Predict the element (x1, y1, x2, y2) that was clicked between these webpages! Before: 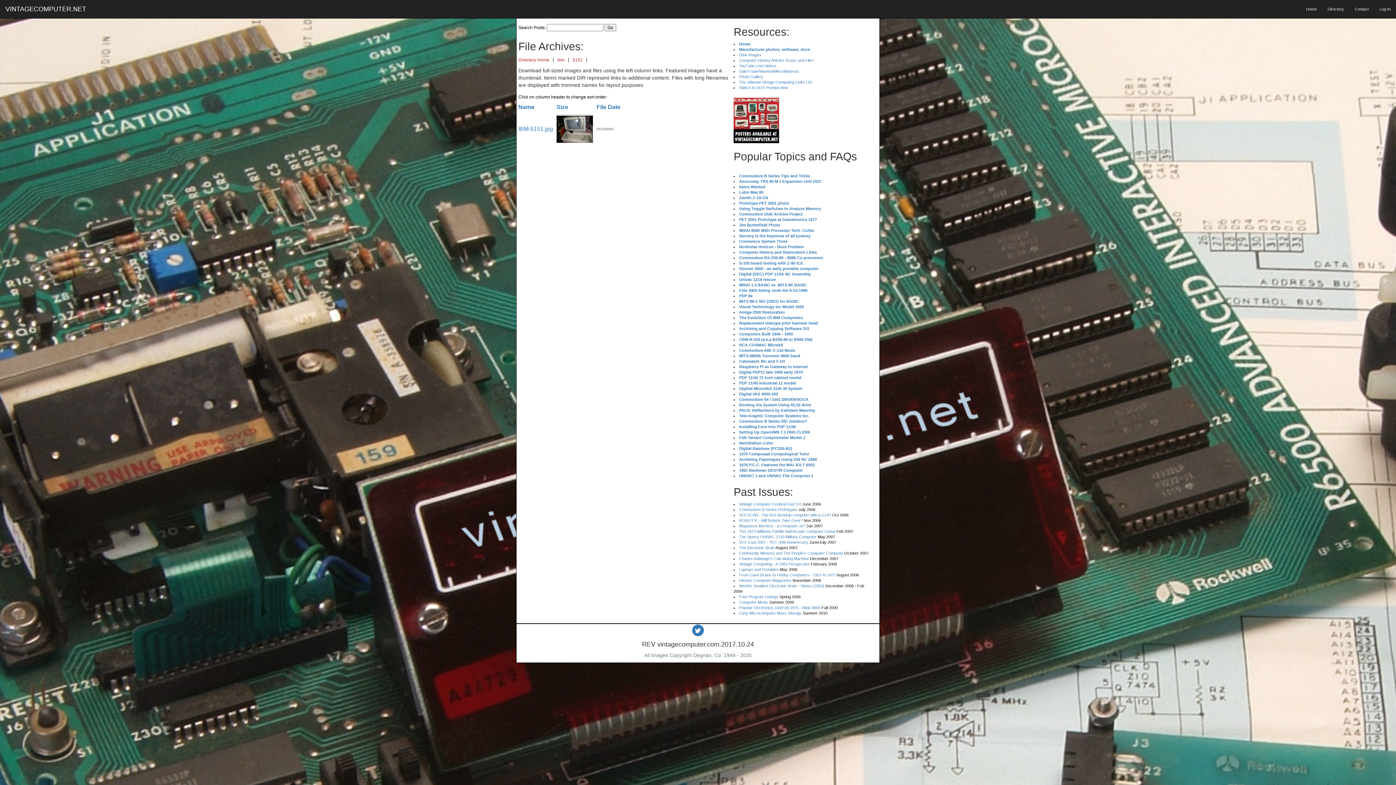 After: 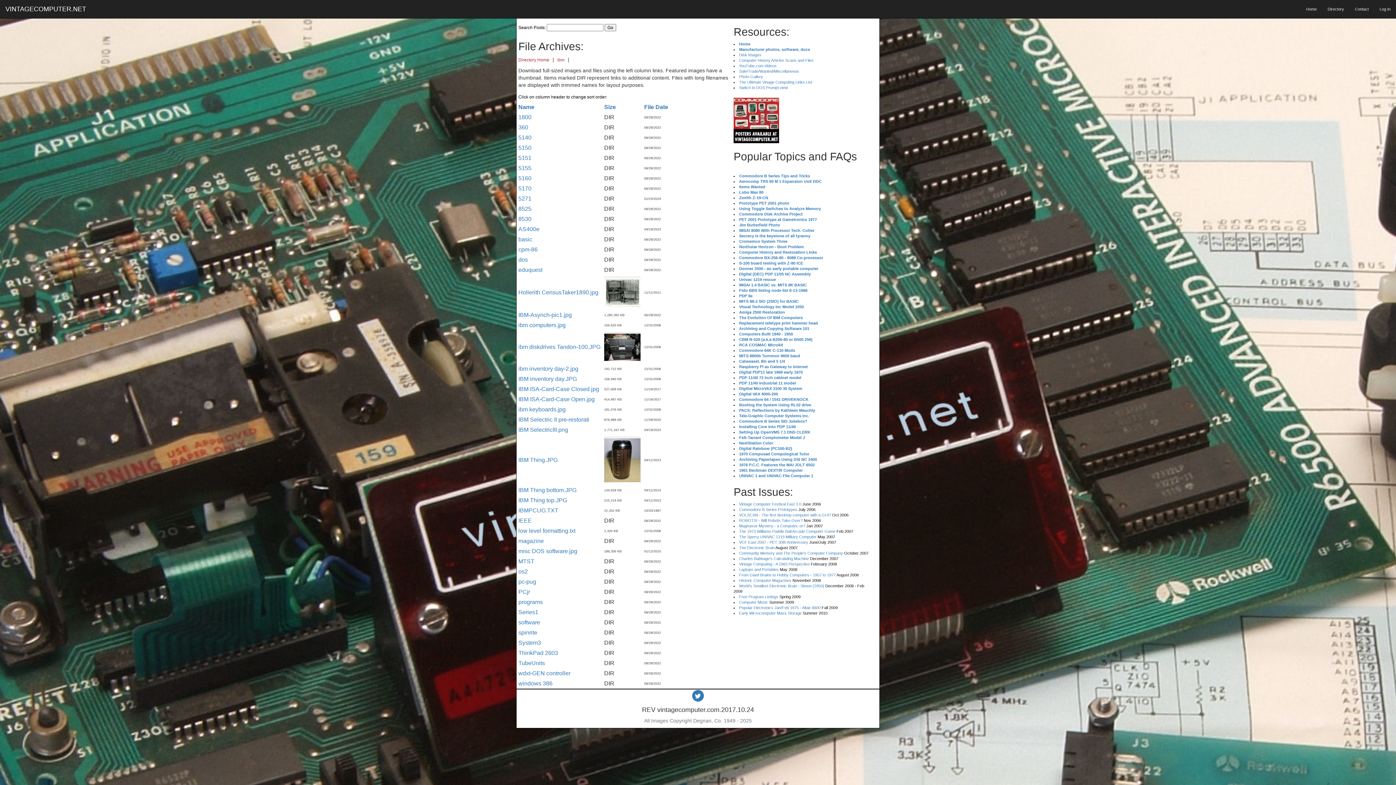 Action: label: ibm bbox: (555, 55, 566, 64)